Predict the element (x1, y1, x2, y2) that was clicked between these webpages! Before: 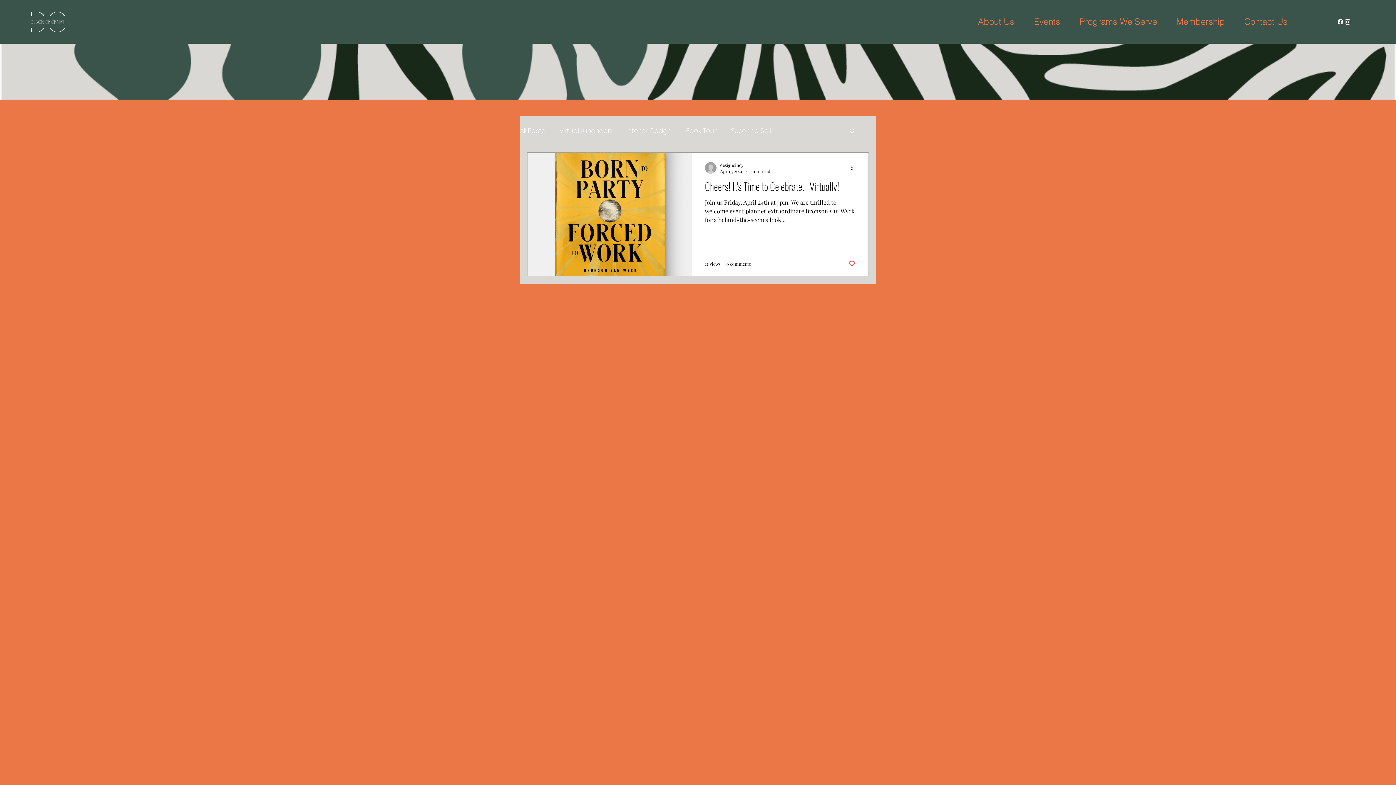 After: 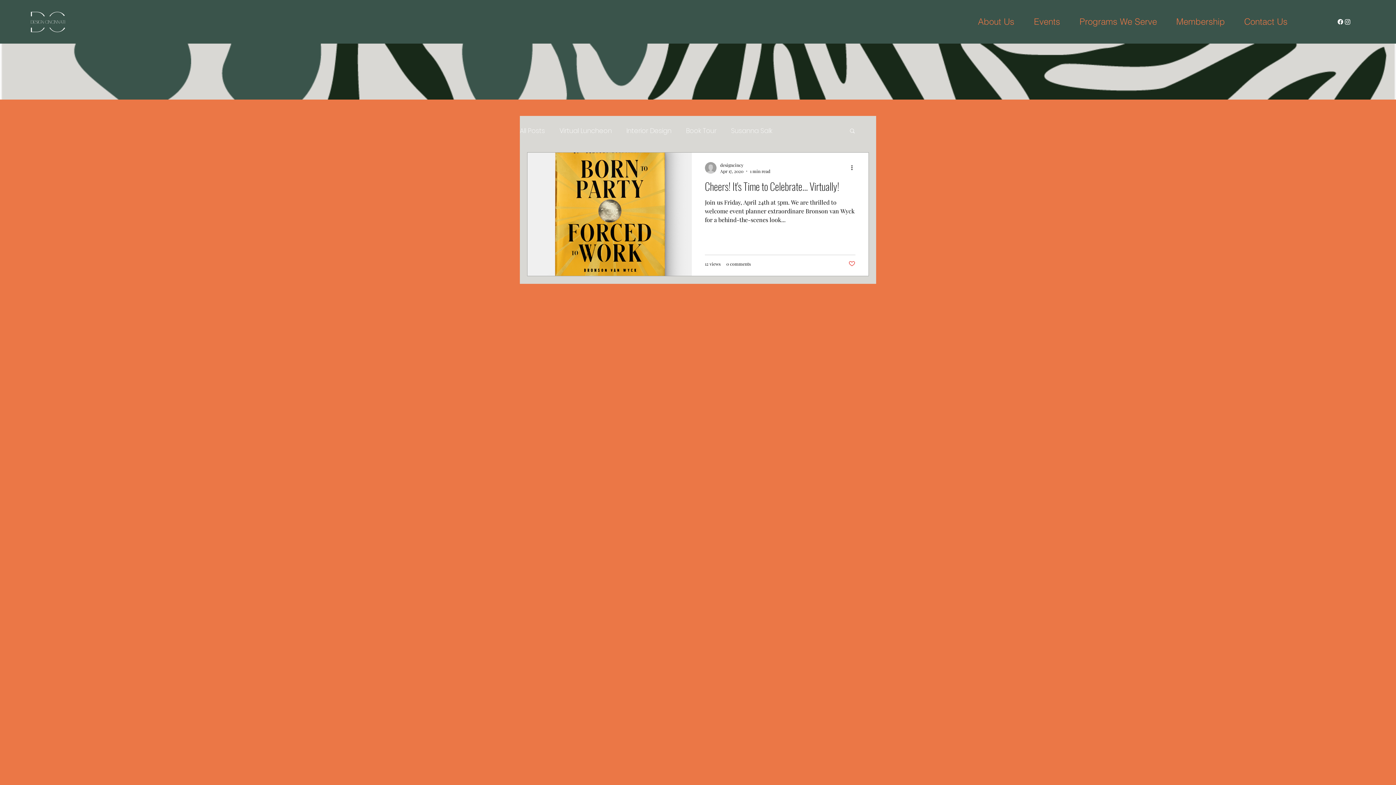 Action: label: Instagram bbox: (1344, 18, 1351, 25)